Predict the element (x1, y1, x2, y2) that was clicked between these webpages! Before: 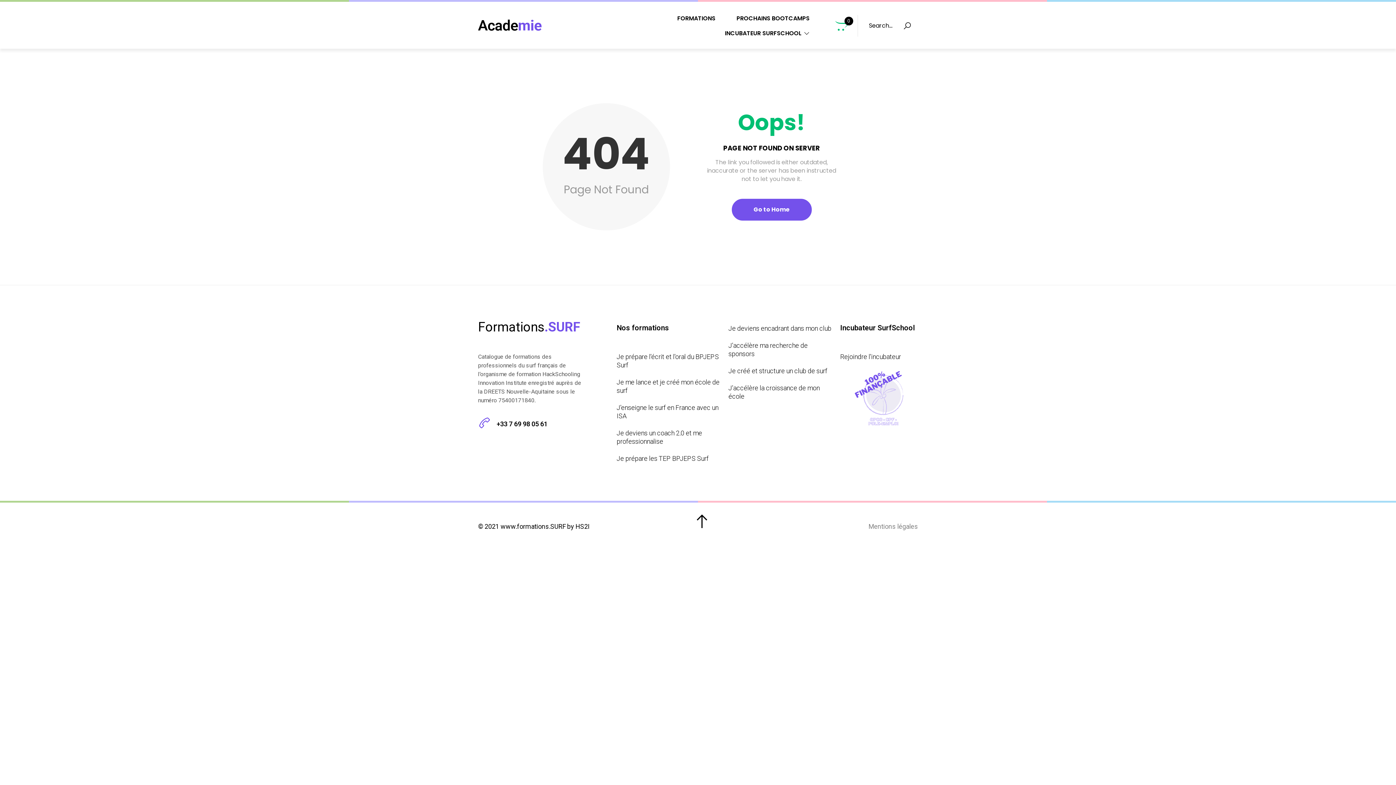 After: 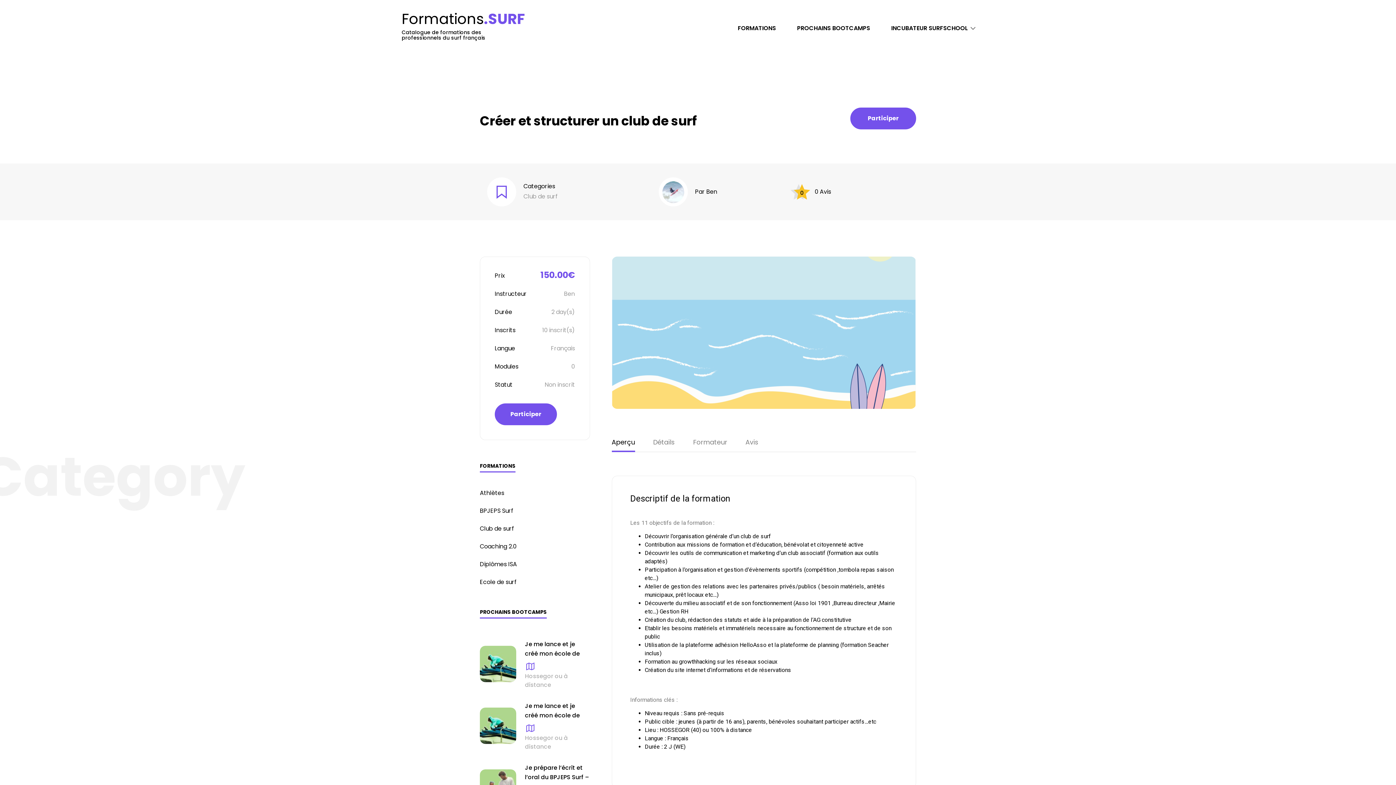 Action: bbox: (728, 366, 833, 375) label: Je créé et structure un club de surf